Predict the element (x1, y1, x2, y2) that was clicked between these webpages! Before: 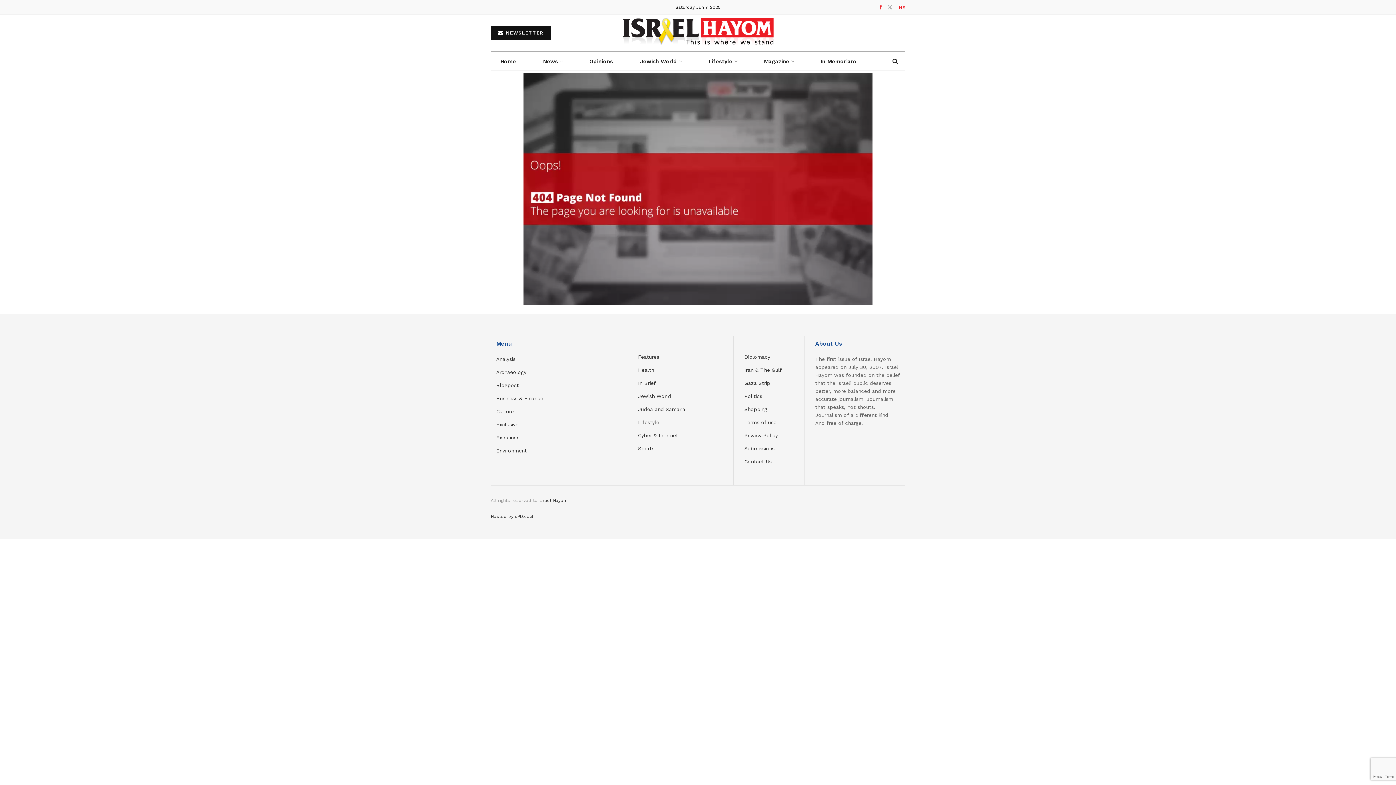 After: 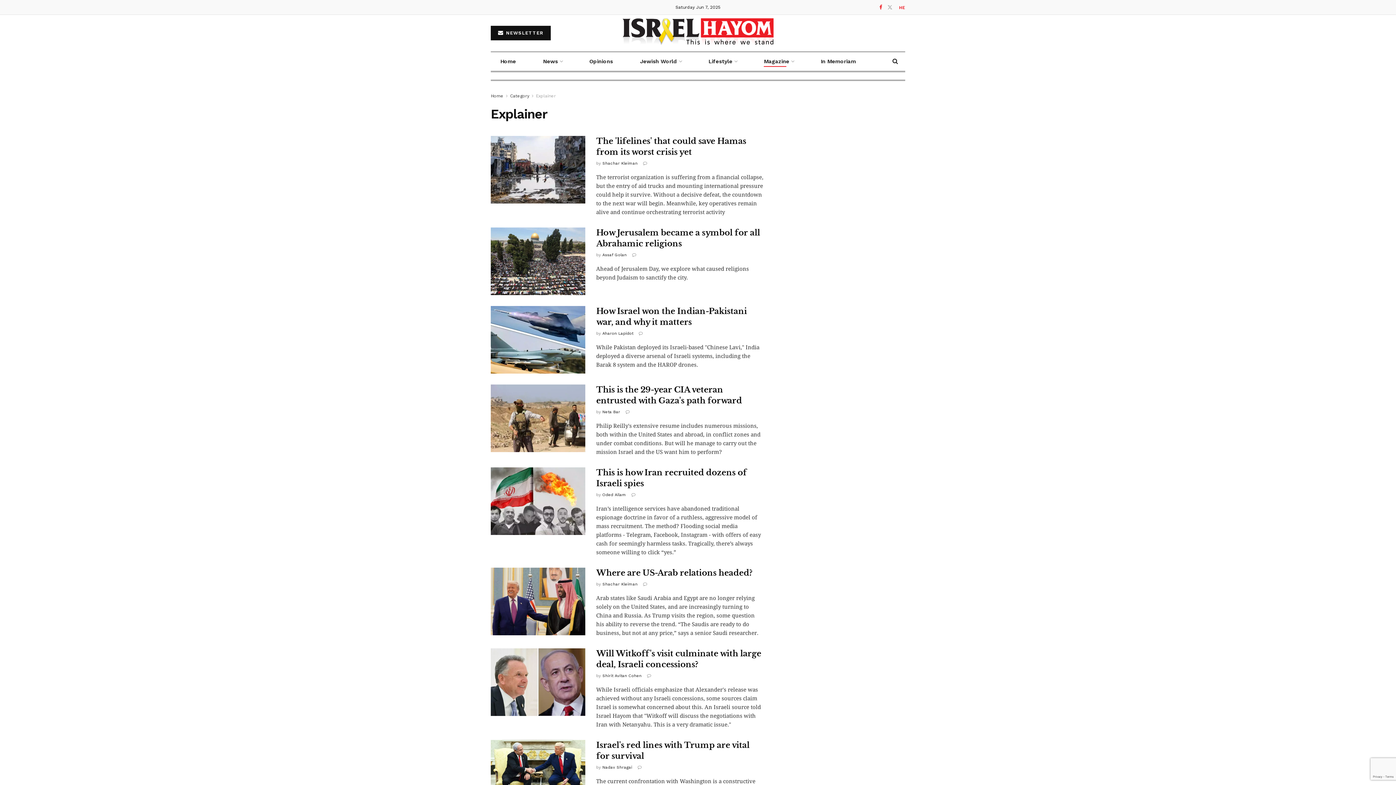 Action: bbox: (496, 434, 518, 440) label: Explainer